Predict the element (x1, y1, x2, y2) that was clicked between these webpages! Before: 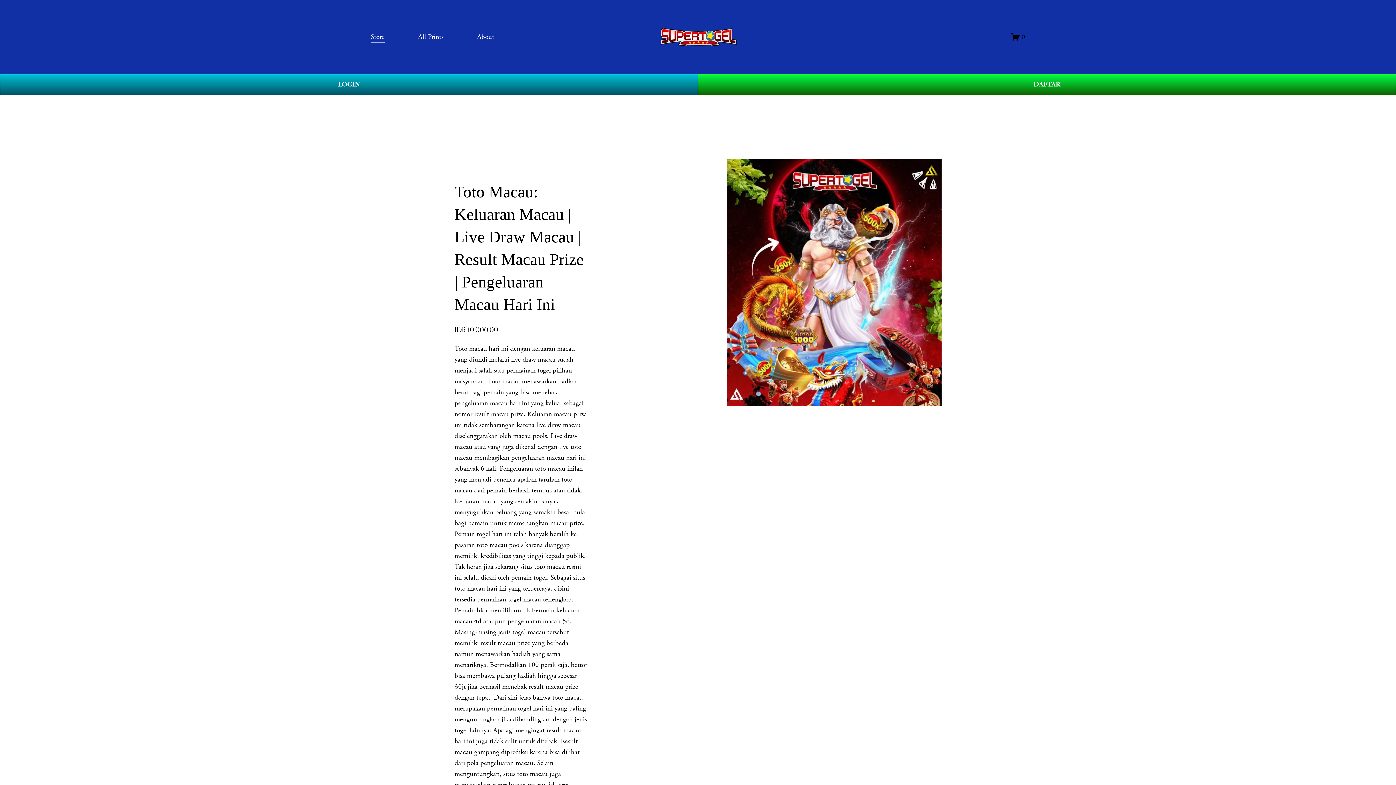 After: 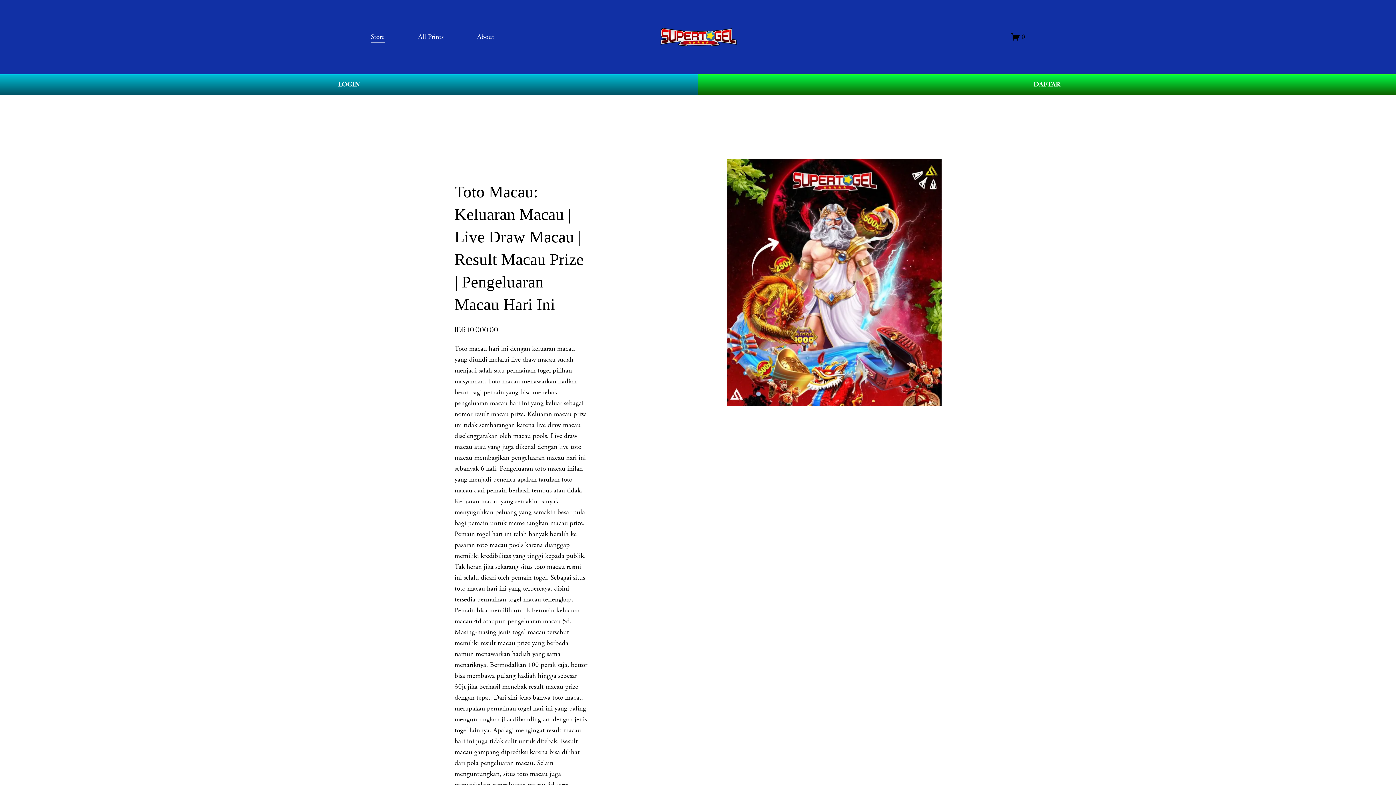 Action: label: Store bbox: (370, 30, 384, 43)